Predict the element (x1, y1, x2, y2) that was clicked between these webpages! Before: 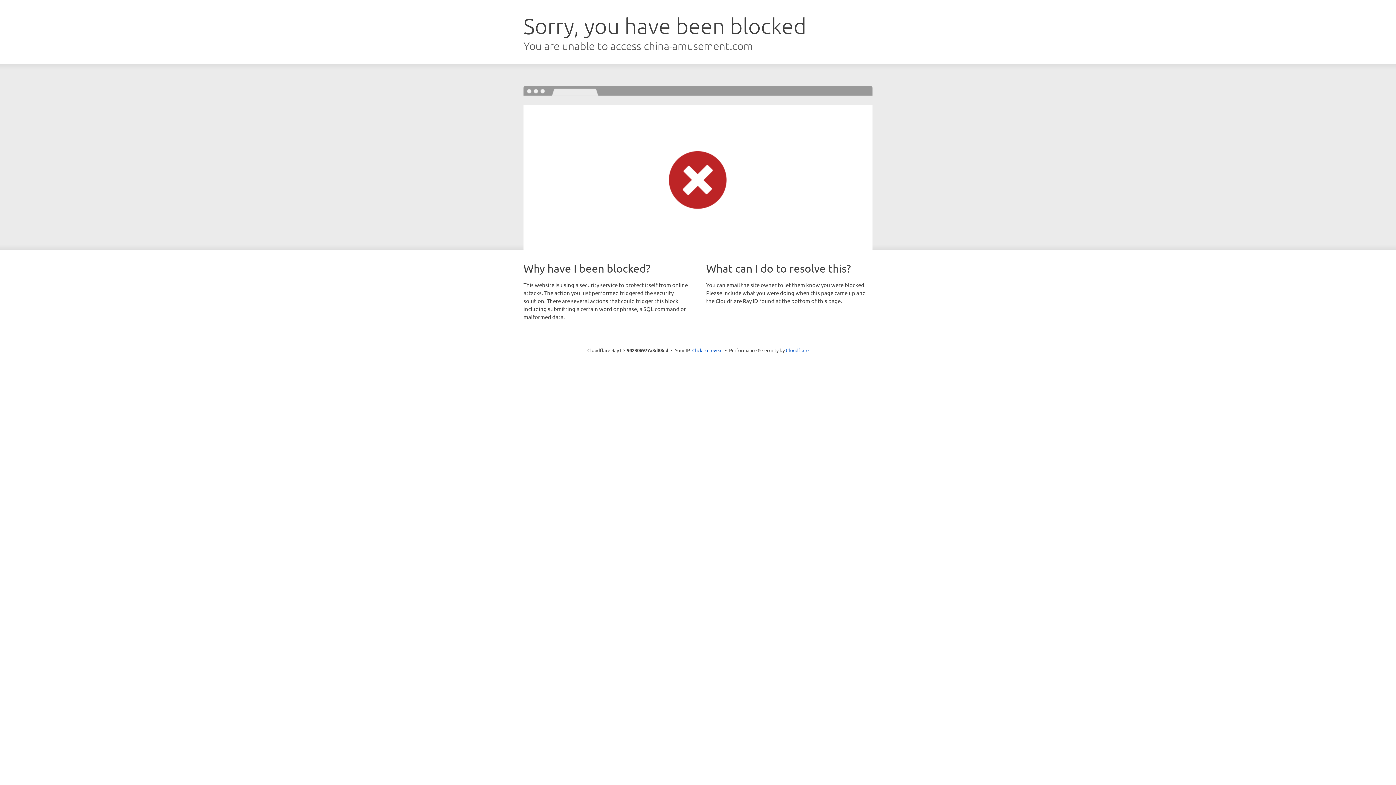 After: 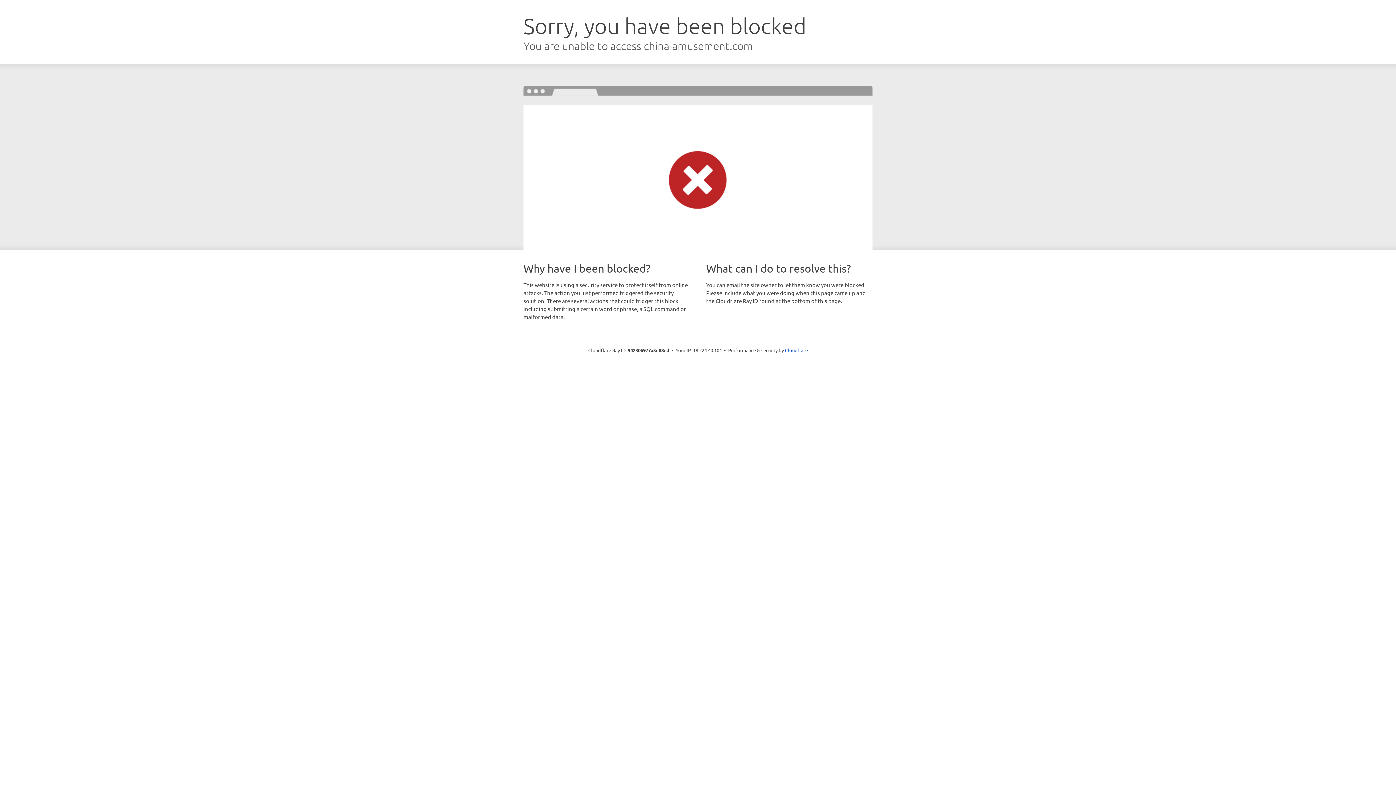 Action: bbox: (692, 346, 722, 353) label: Click to reveal